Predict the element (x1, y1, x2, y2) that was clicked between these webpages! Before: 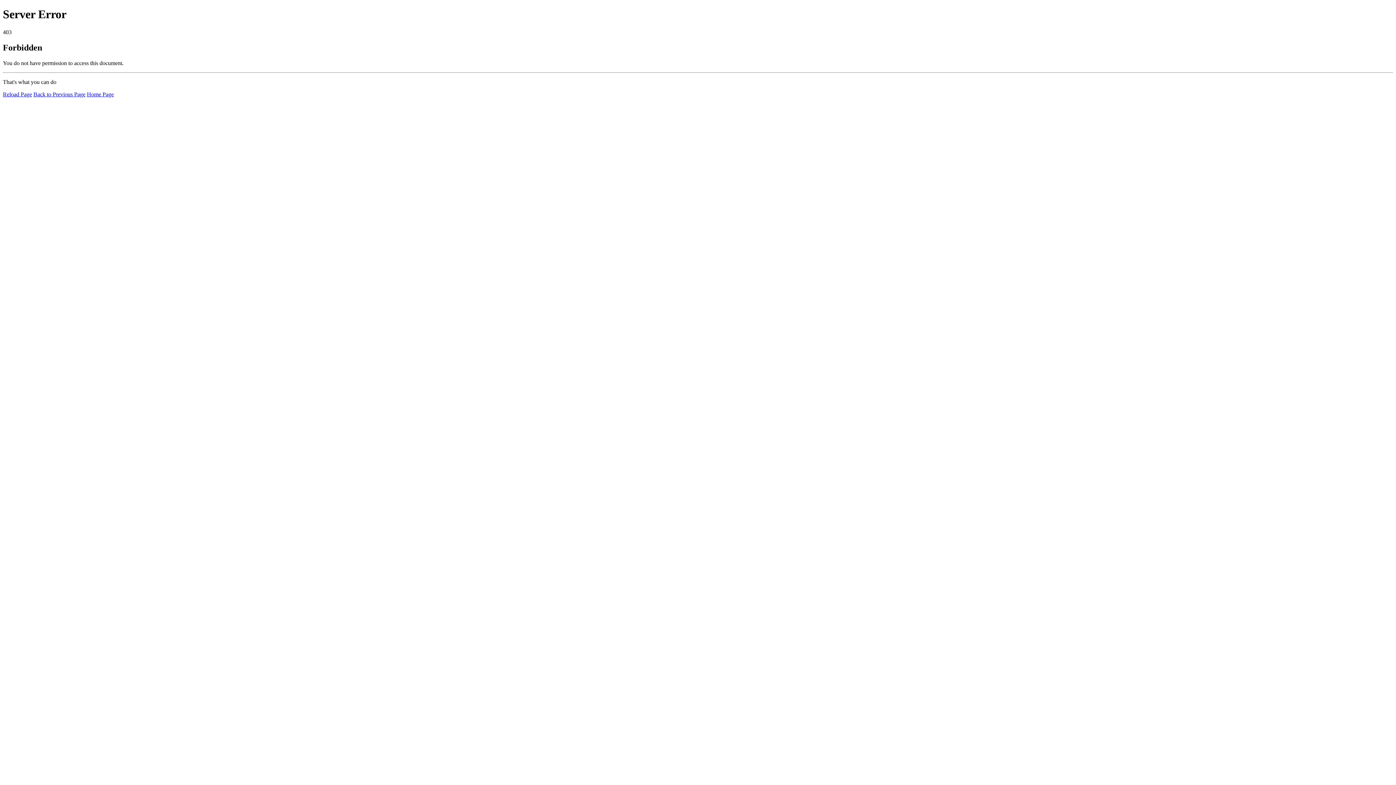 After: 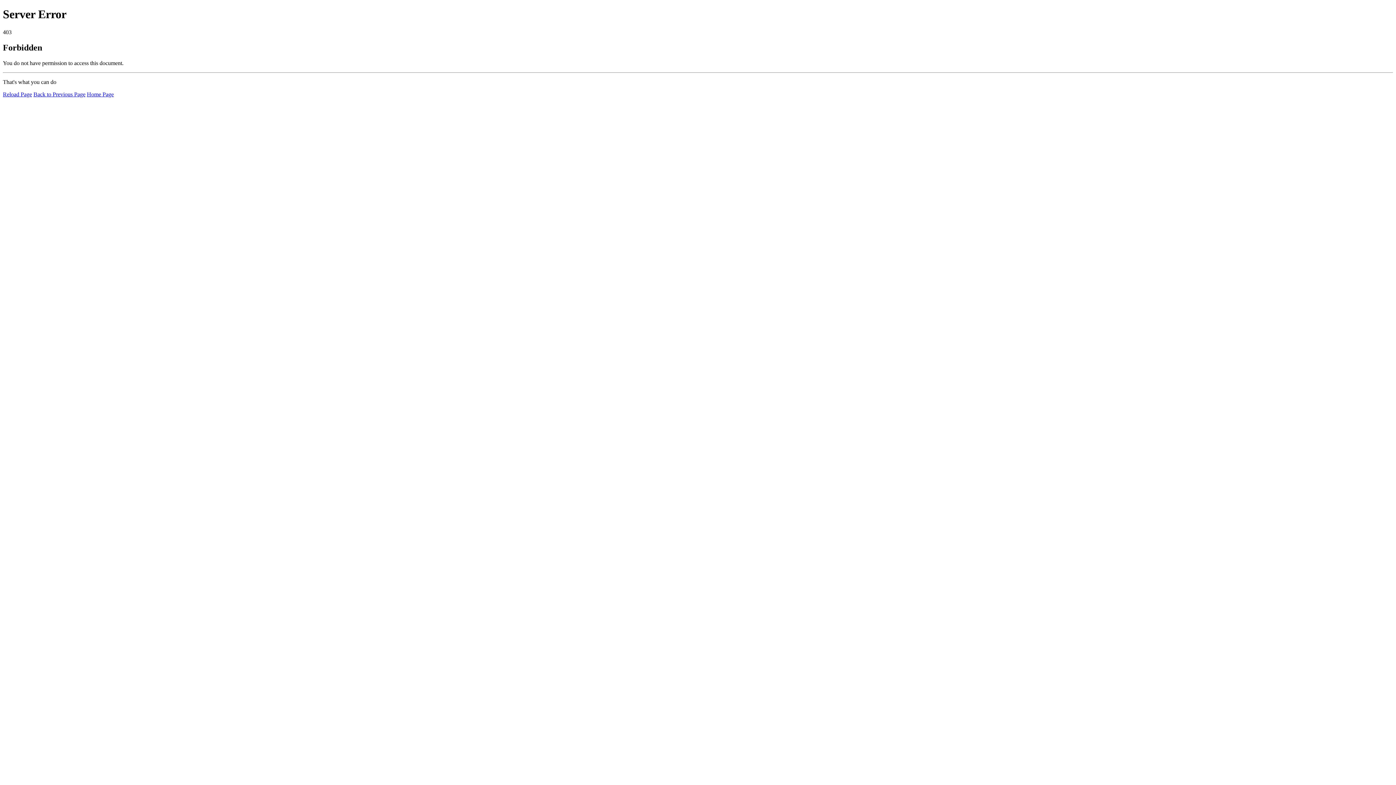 Action: label: Reload Page bbox: (2, 91, 32, 97)